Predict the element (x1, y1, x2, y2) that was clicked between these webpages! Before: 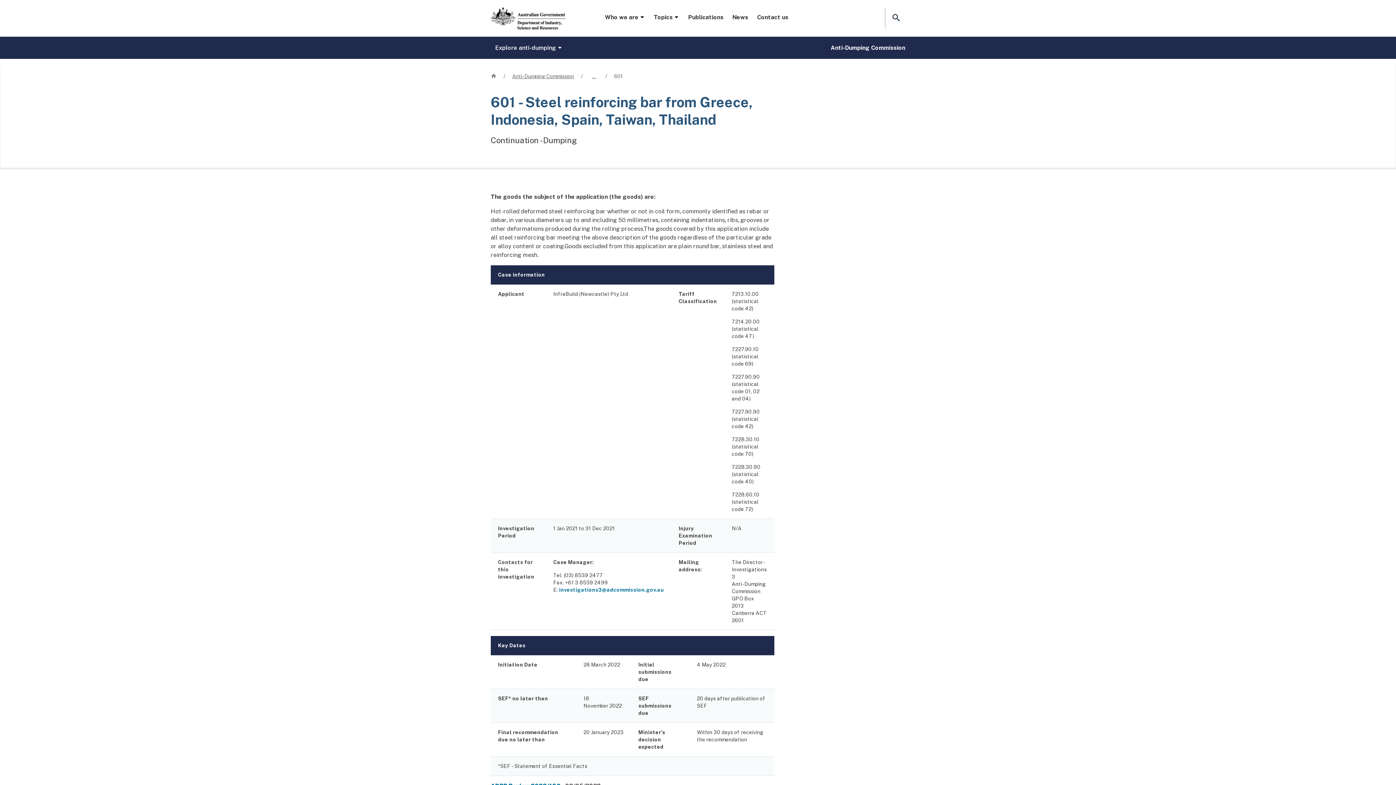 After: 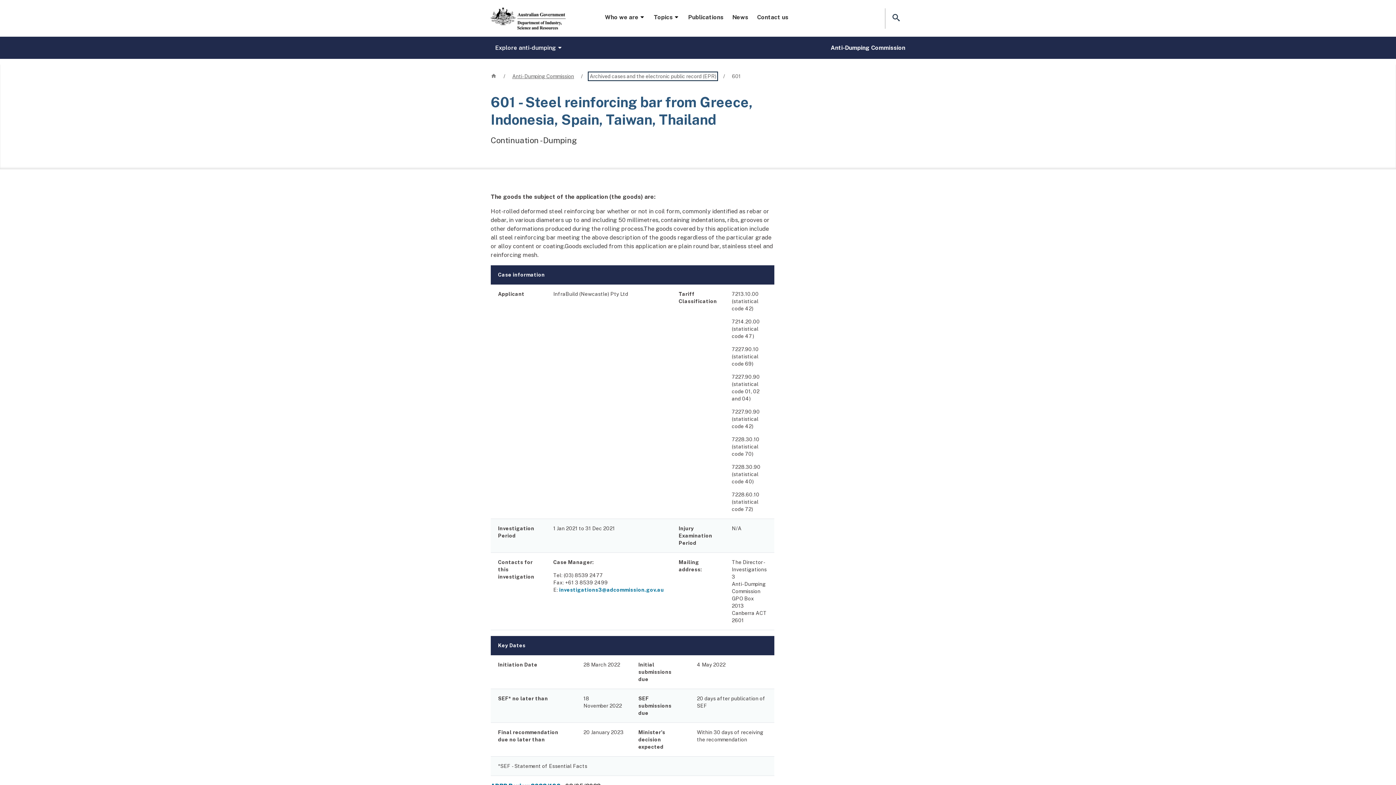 Action: label: Show all breadcrumb links bbox: (589, 73, 599, 79)